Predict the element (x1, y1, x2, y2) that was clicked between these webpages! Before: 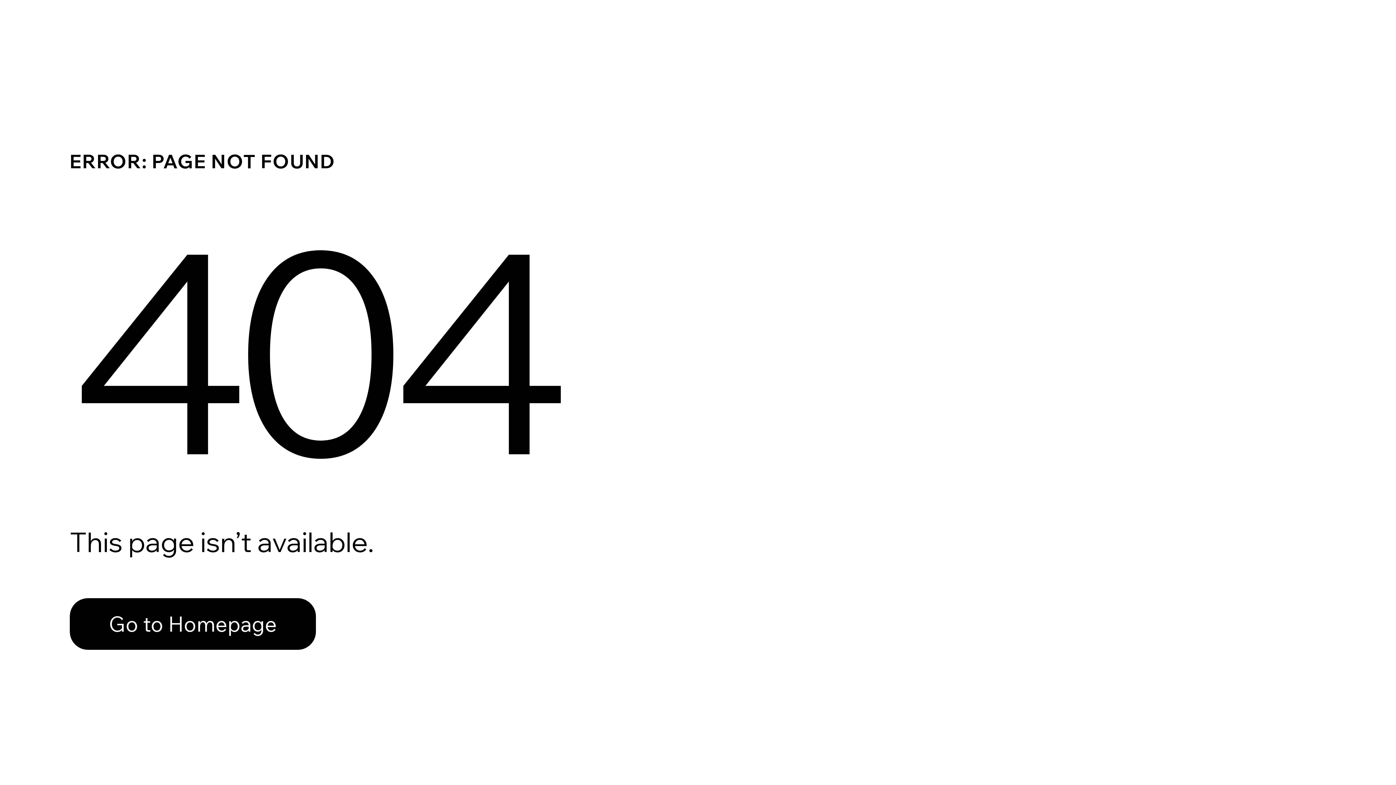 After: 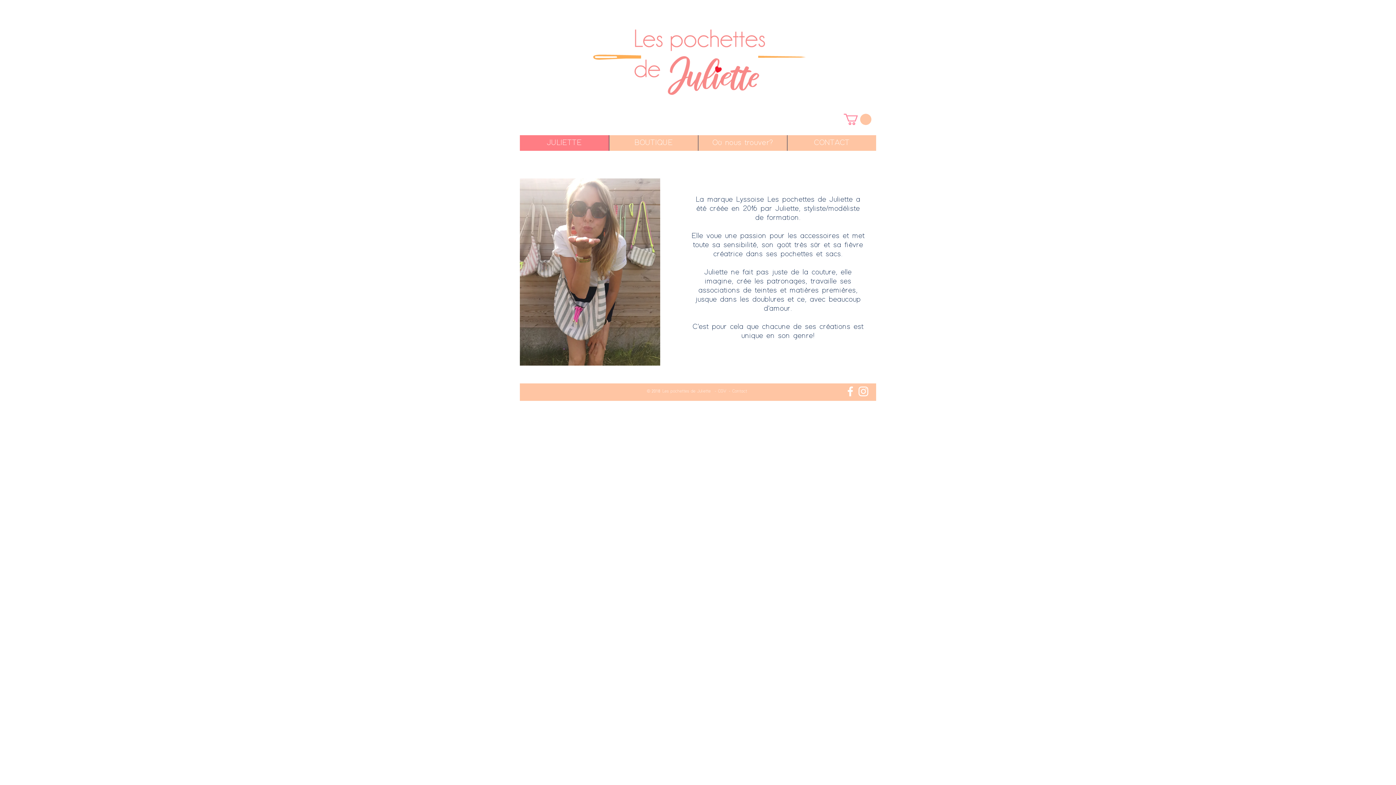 Action: bbox: (69, 598, 316, 650) label: Go to Homepage